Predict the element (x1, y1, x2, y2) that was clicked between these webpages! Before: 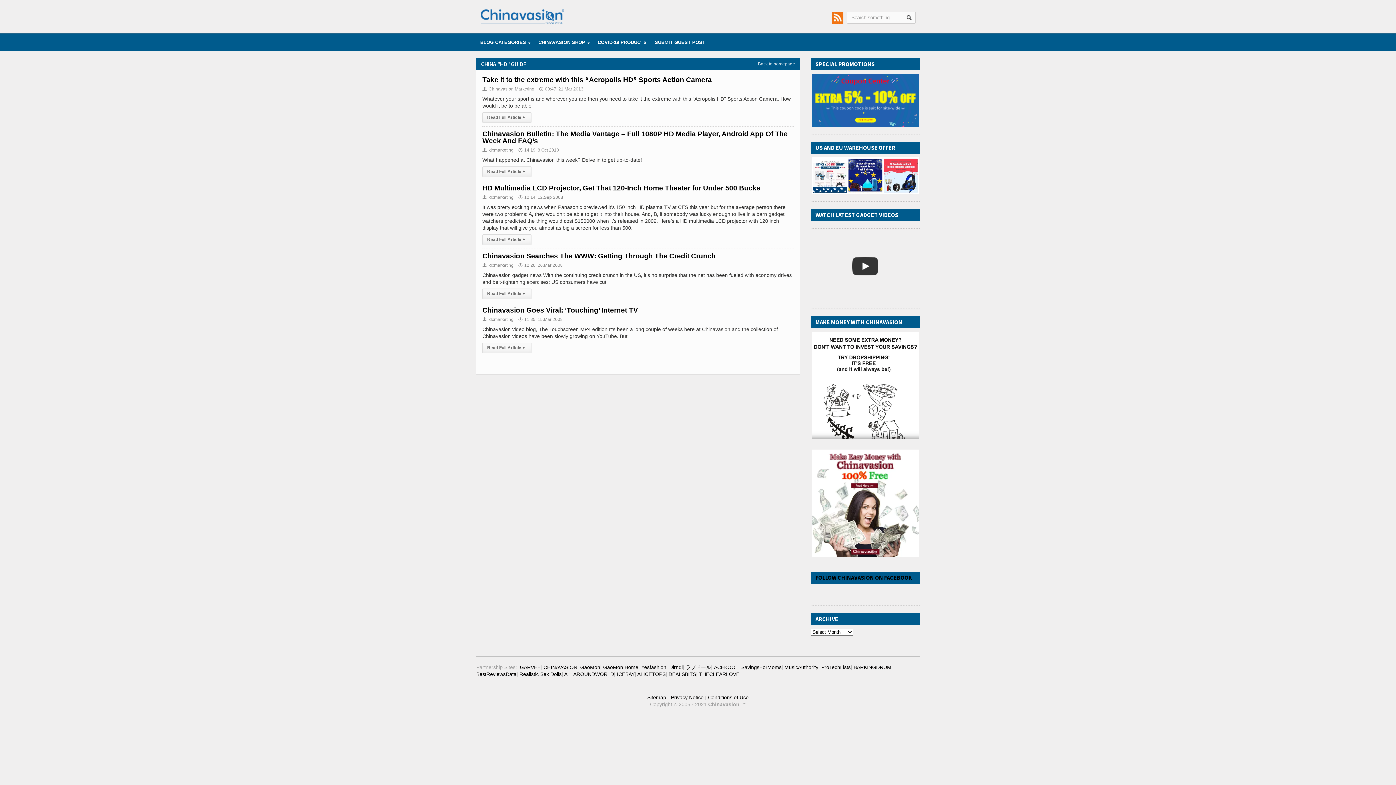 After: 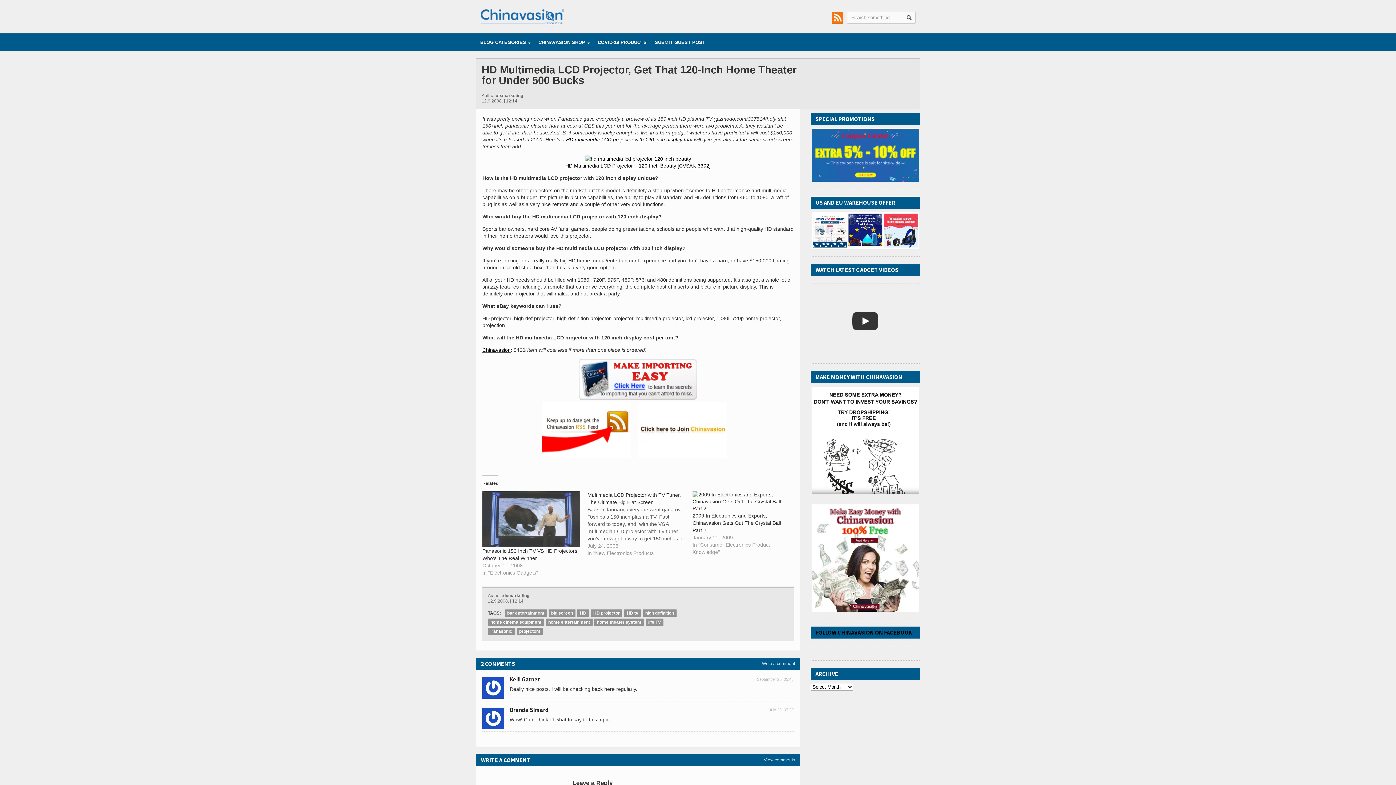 Action: bbox: (482, 184, 760, 192) label: HD Multimedia LCD Projector, Get That 120-Inch Home Theater for Under 500 Bucks